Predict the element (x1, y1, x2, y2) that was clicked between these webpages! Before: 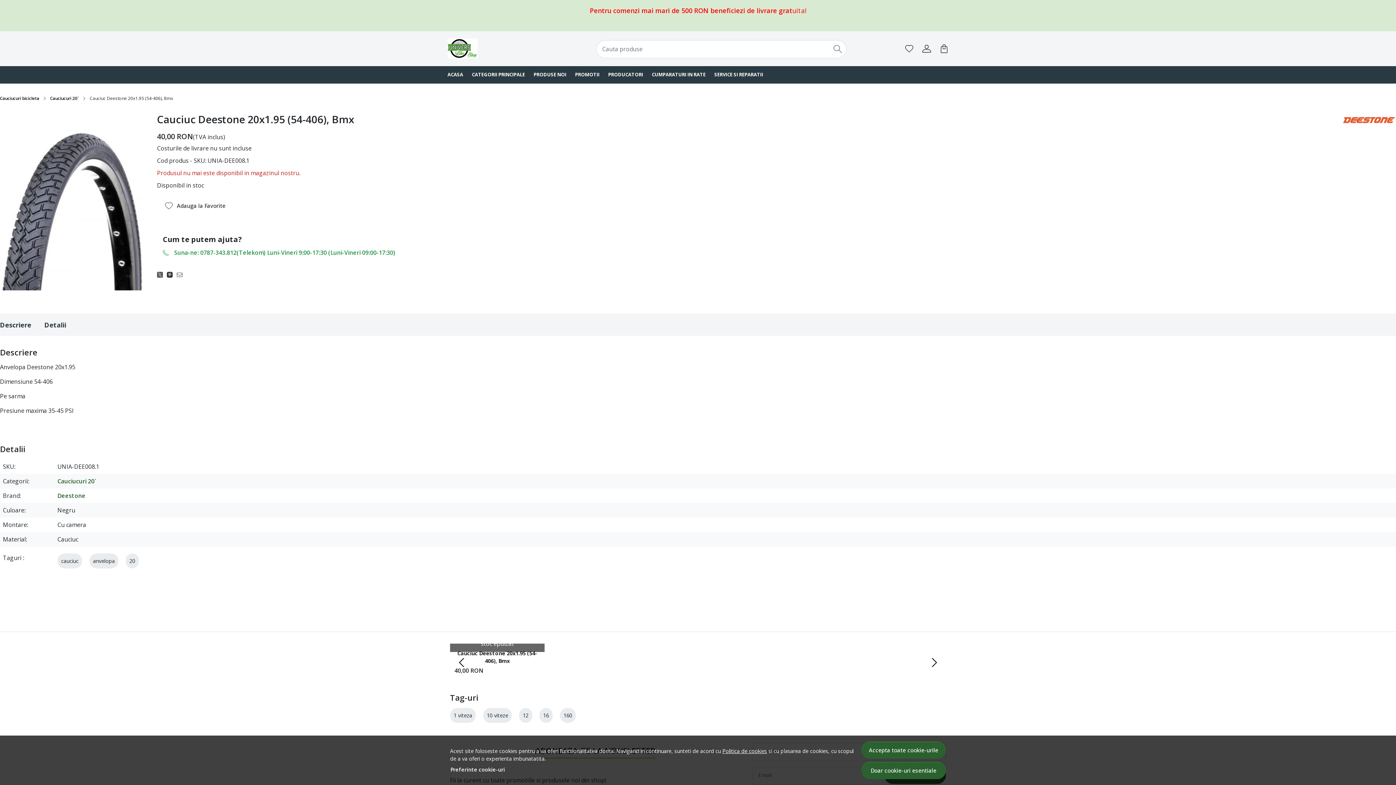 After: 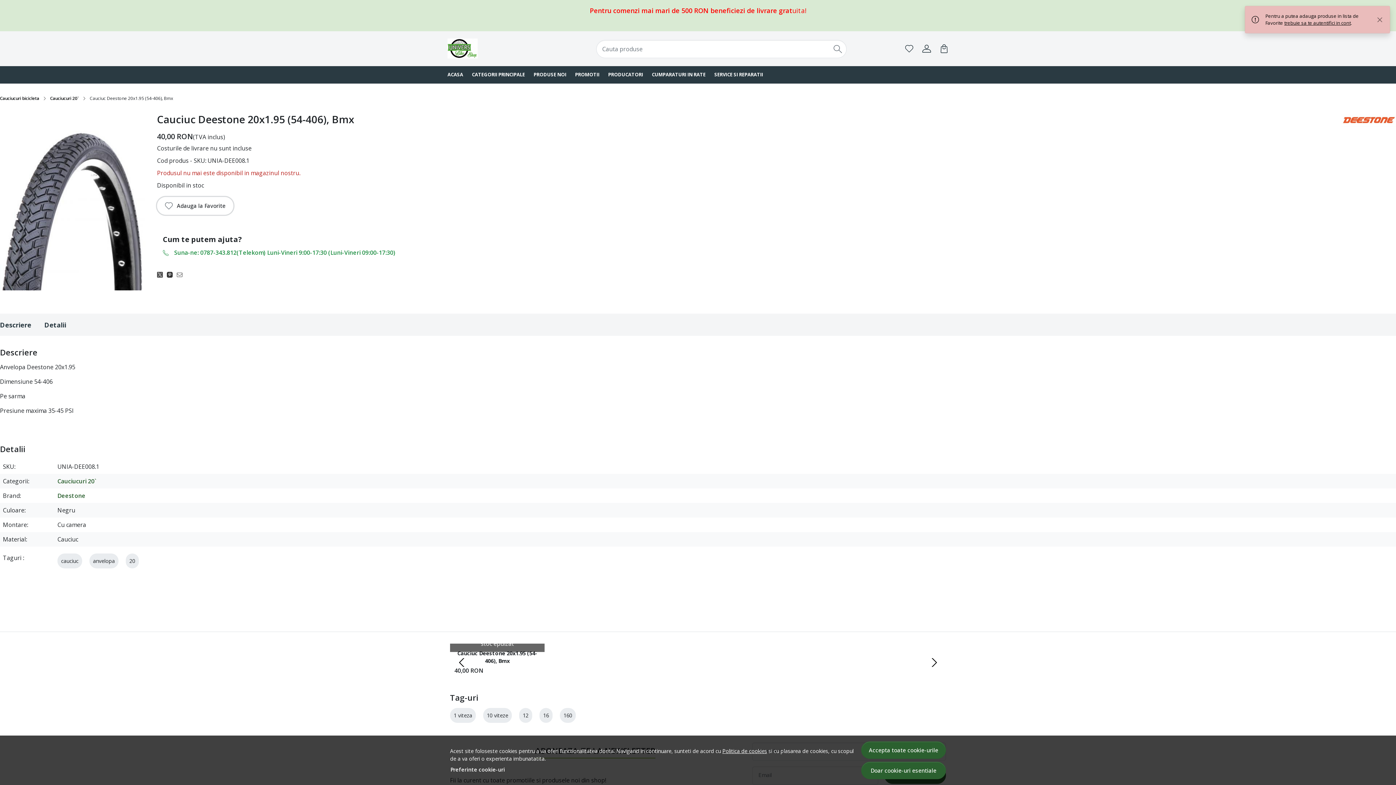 Action: label: Adauga la Favorite bbox: (157, 197, 233, 214)